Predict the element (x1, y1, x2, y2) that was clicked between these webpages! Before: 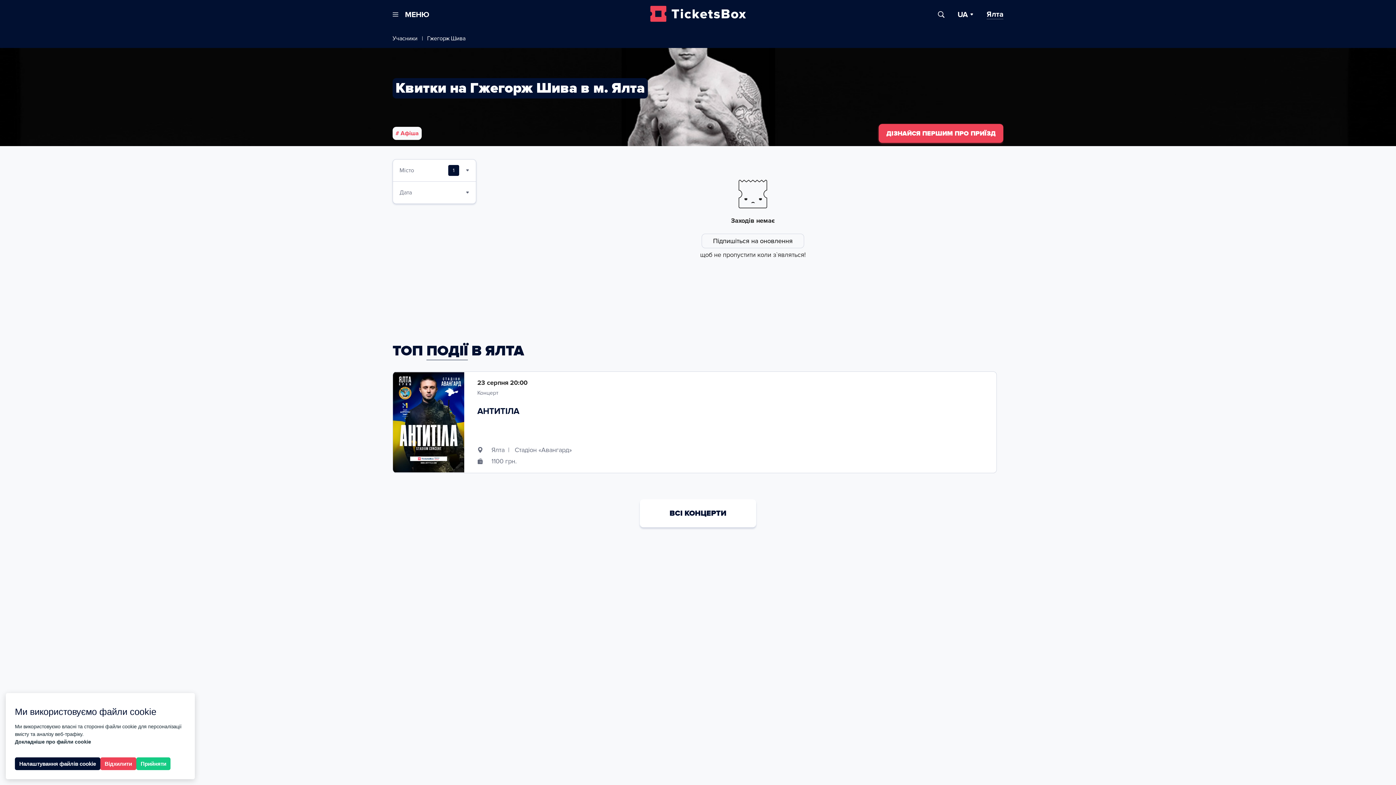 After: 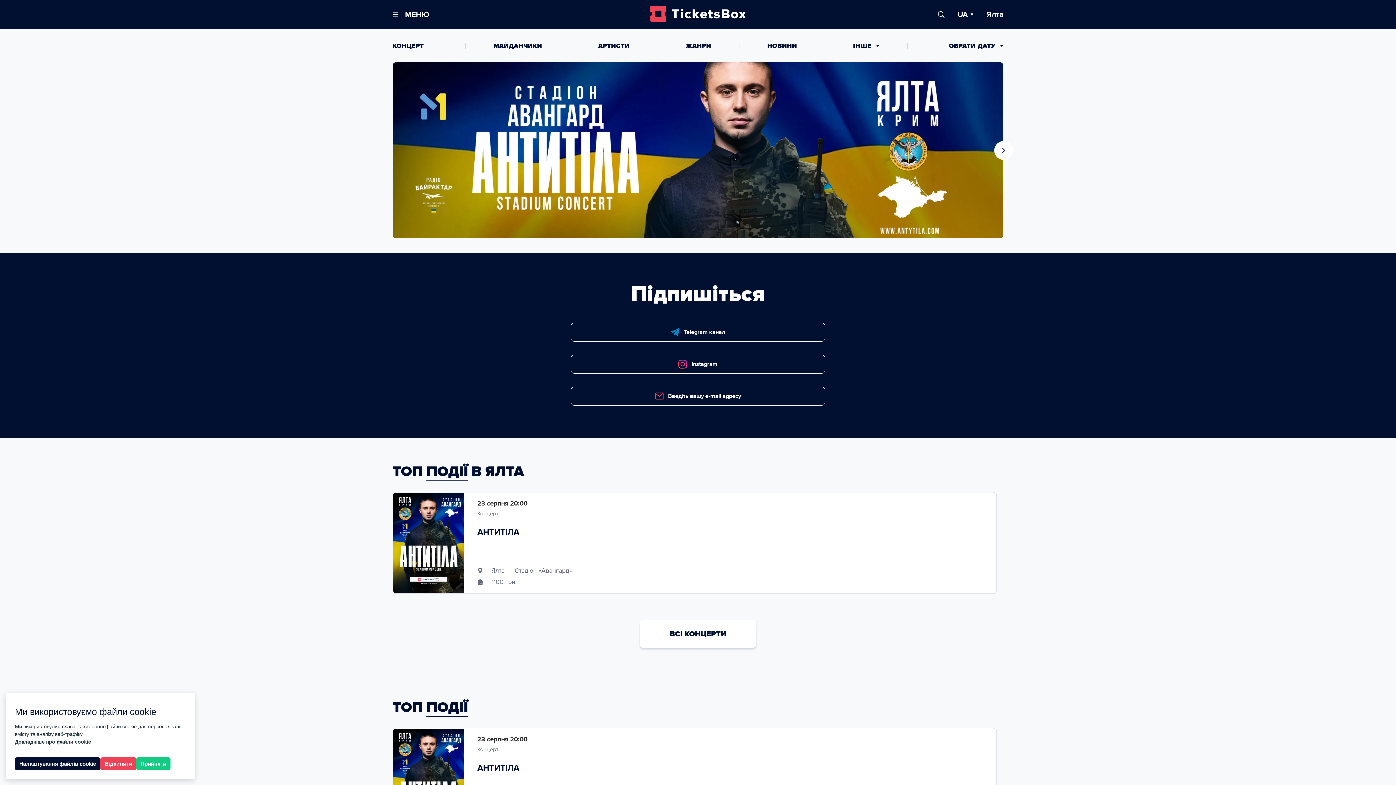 Action: bbox: (392, 0, 1003, 29)